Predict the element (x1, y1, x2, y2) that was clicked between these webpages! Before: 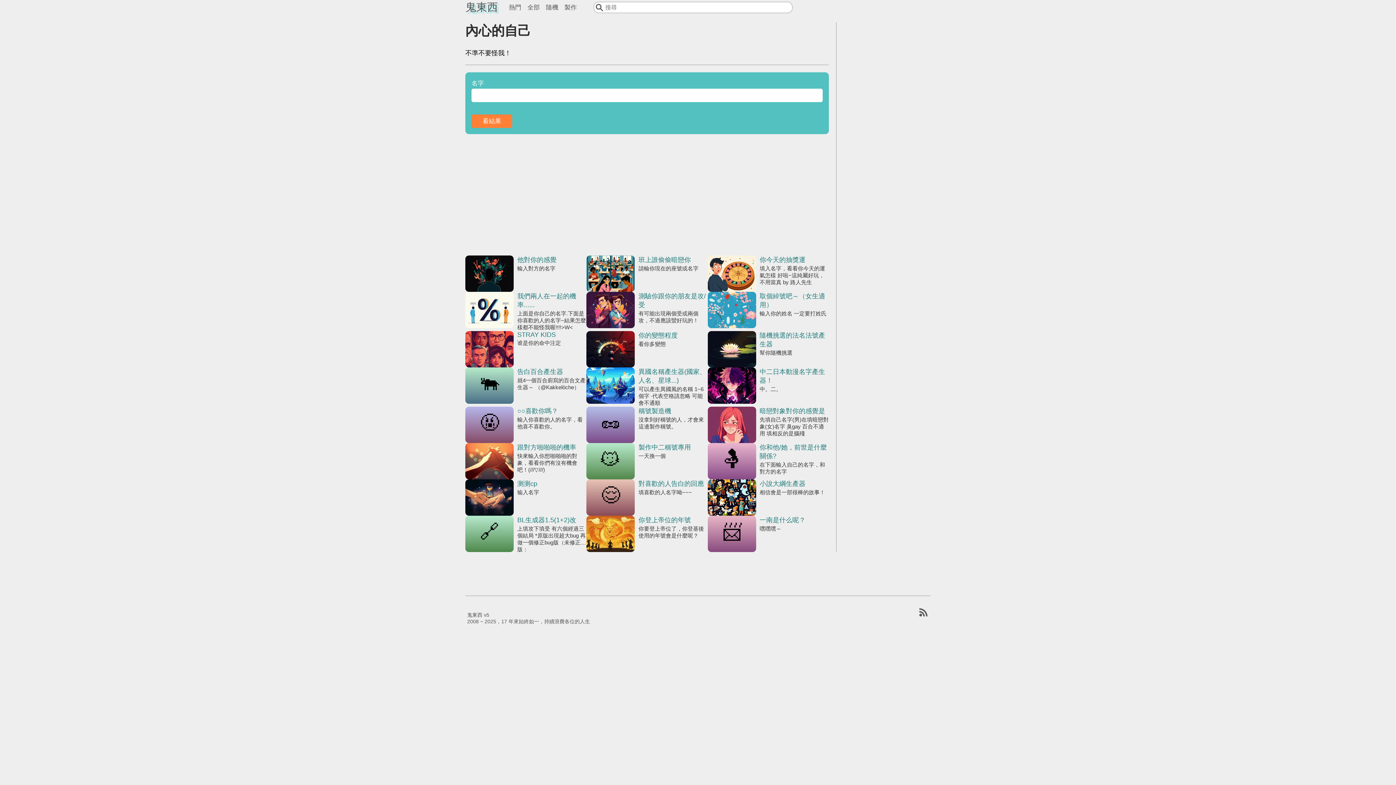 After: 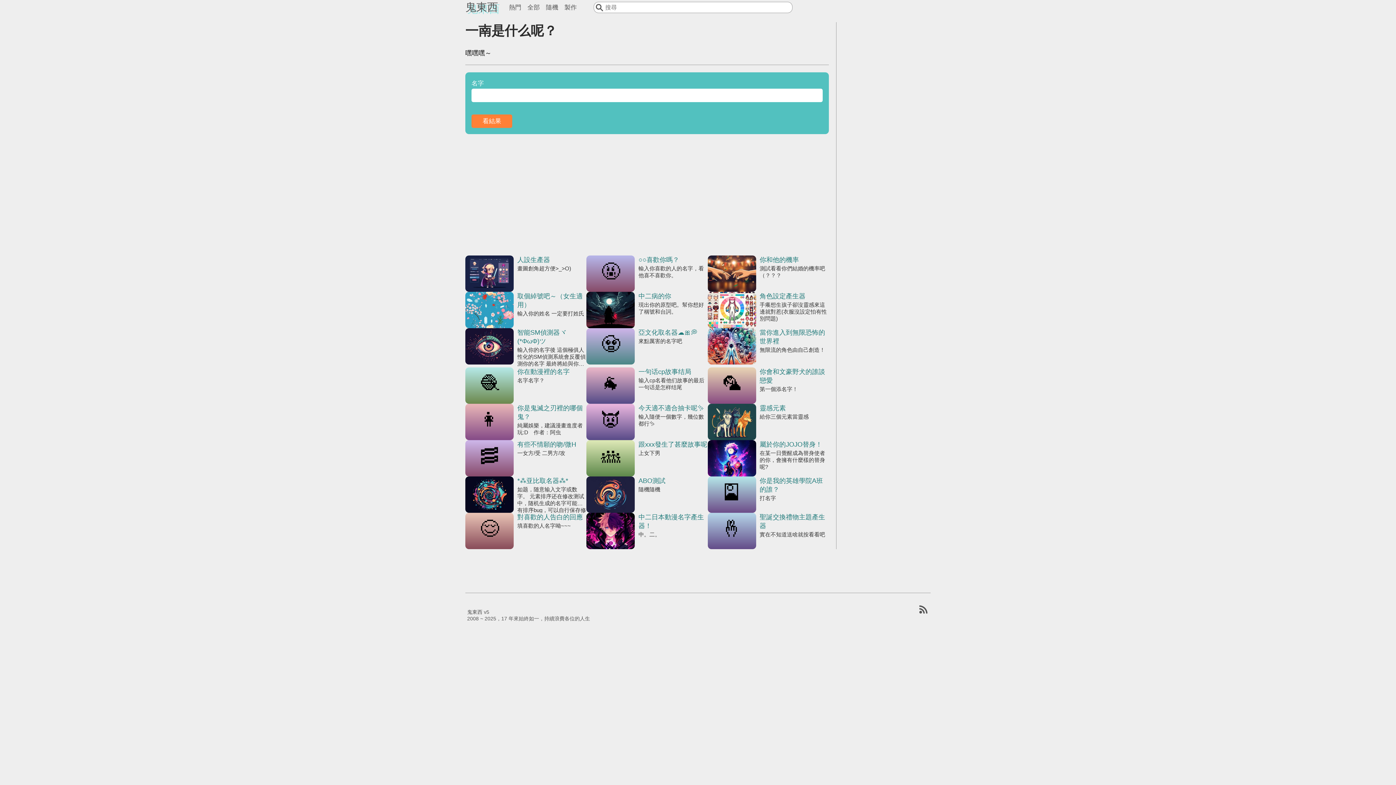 Action: bbox: (707, 516, 829, 552) label: 一南是什么呢？
嘿嘿嘿～